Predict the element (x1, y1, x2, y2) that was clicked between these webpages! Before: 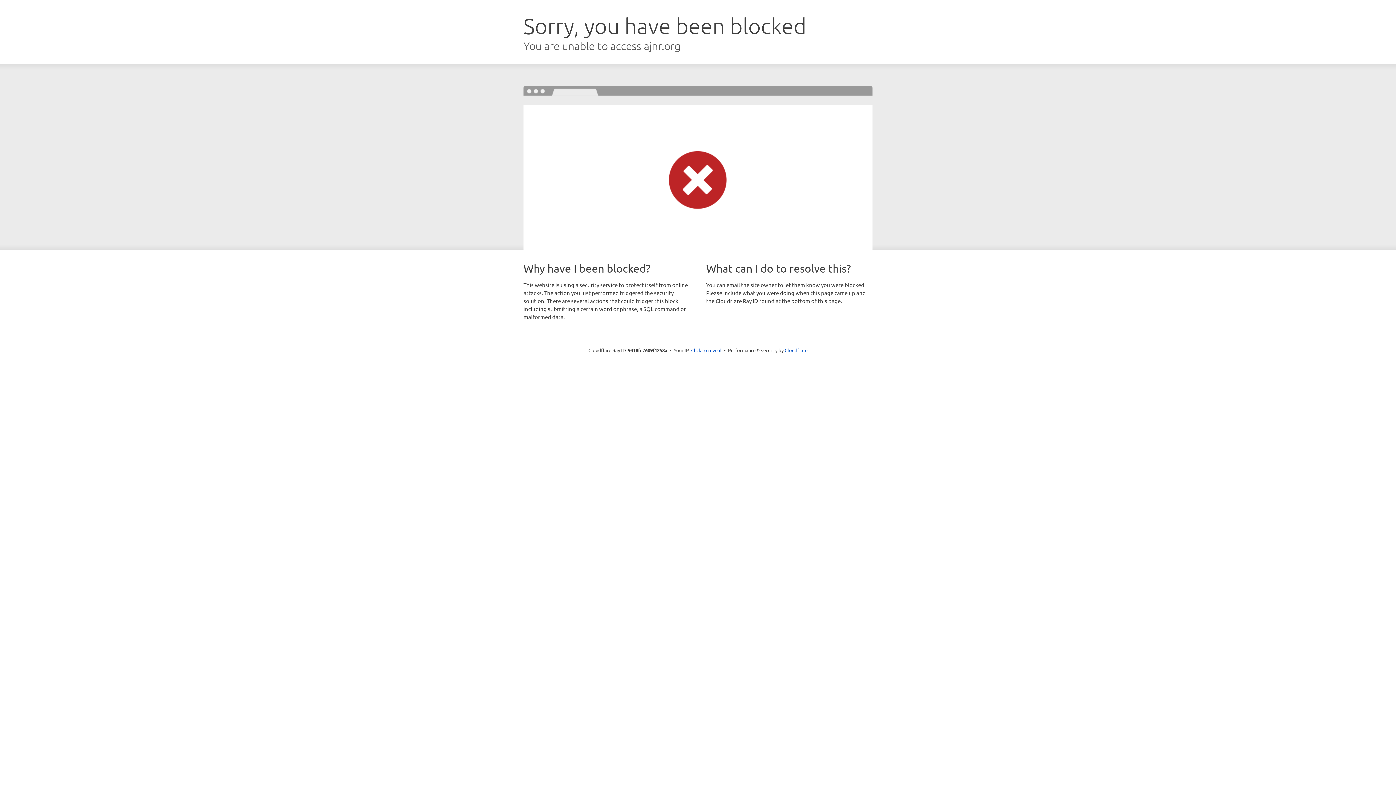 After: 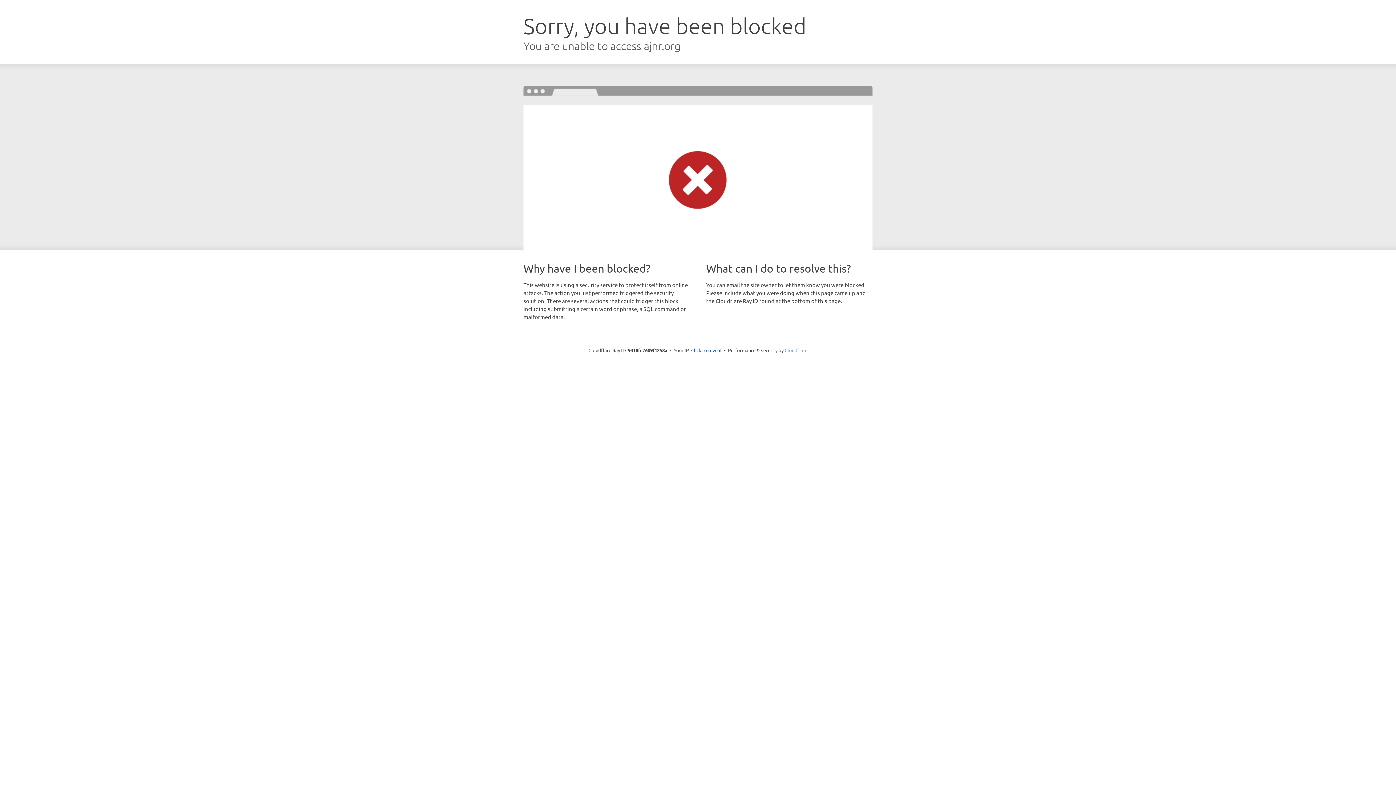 Action: bbox: (784, 347, 807, 353) label: Cloudflare